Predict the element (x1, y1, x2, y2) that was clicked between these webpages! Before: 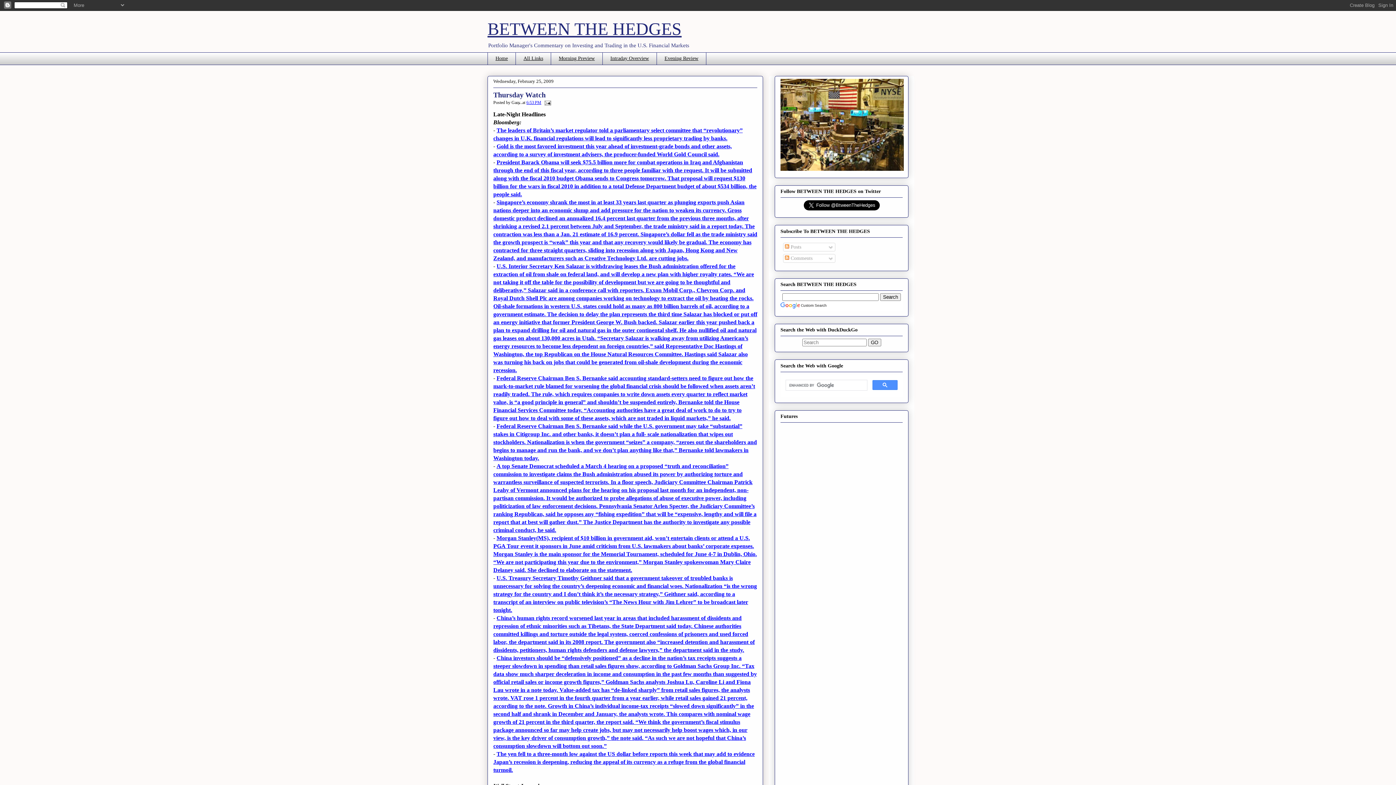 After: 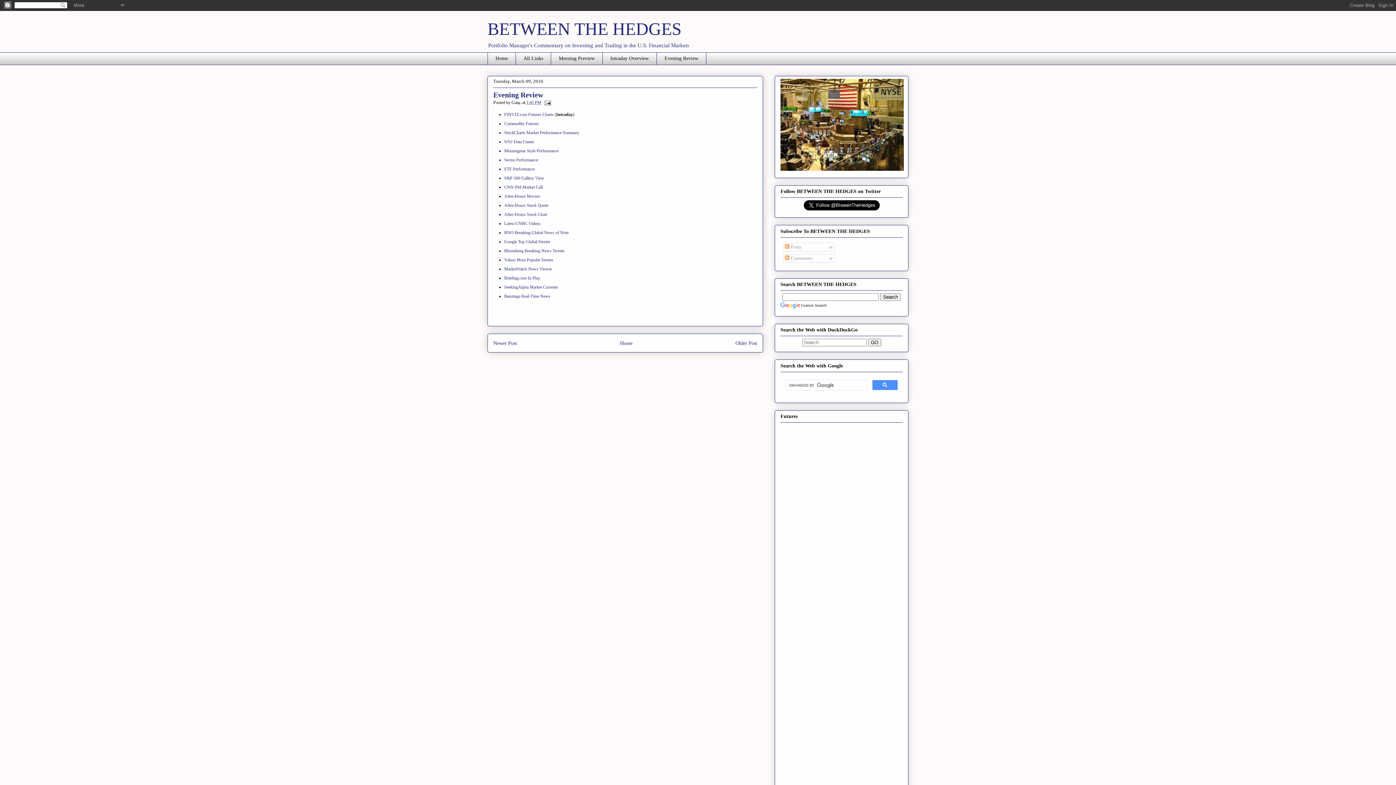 Action: bbox: (656, 52, 706, 65) label: Evening Review